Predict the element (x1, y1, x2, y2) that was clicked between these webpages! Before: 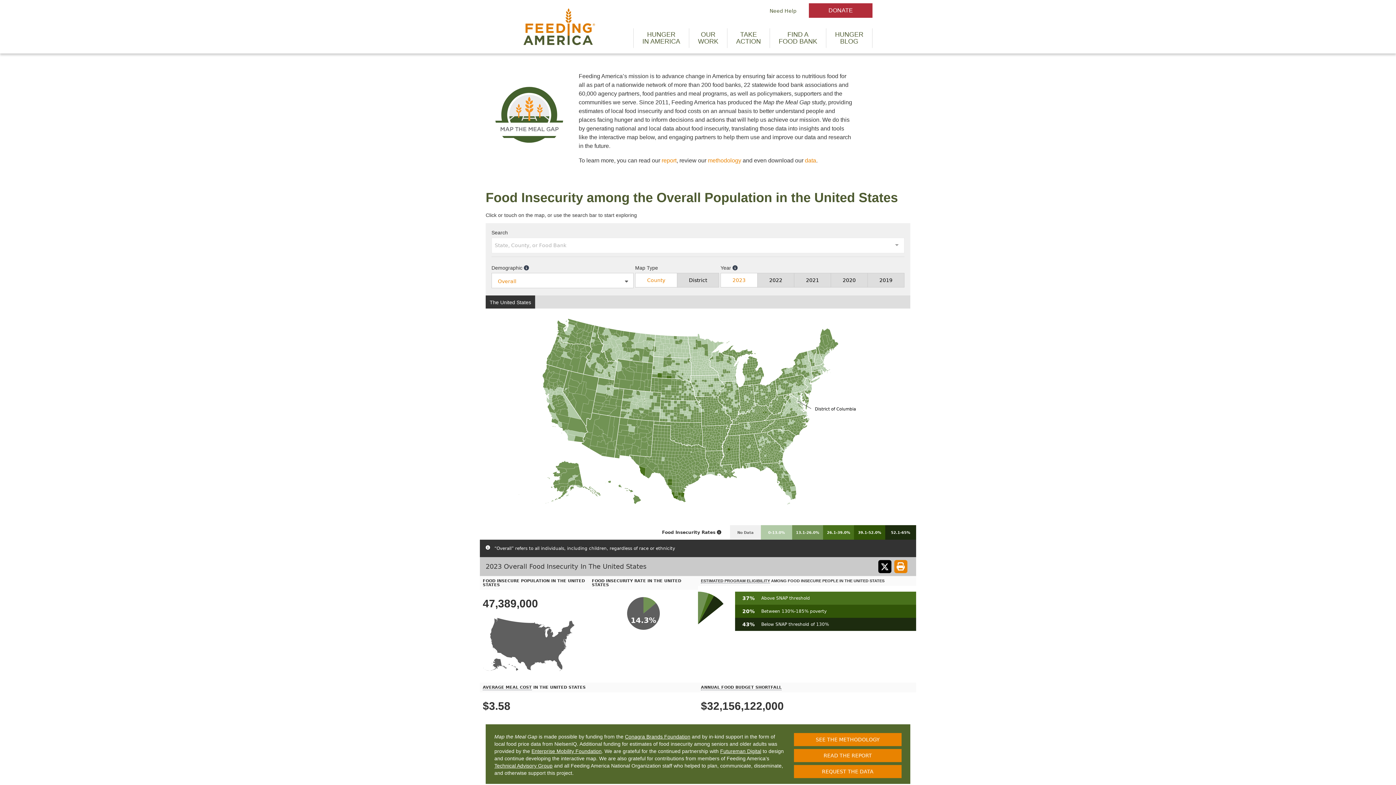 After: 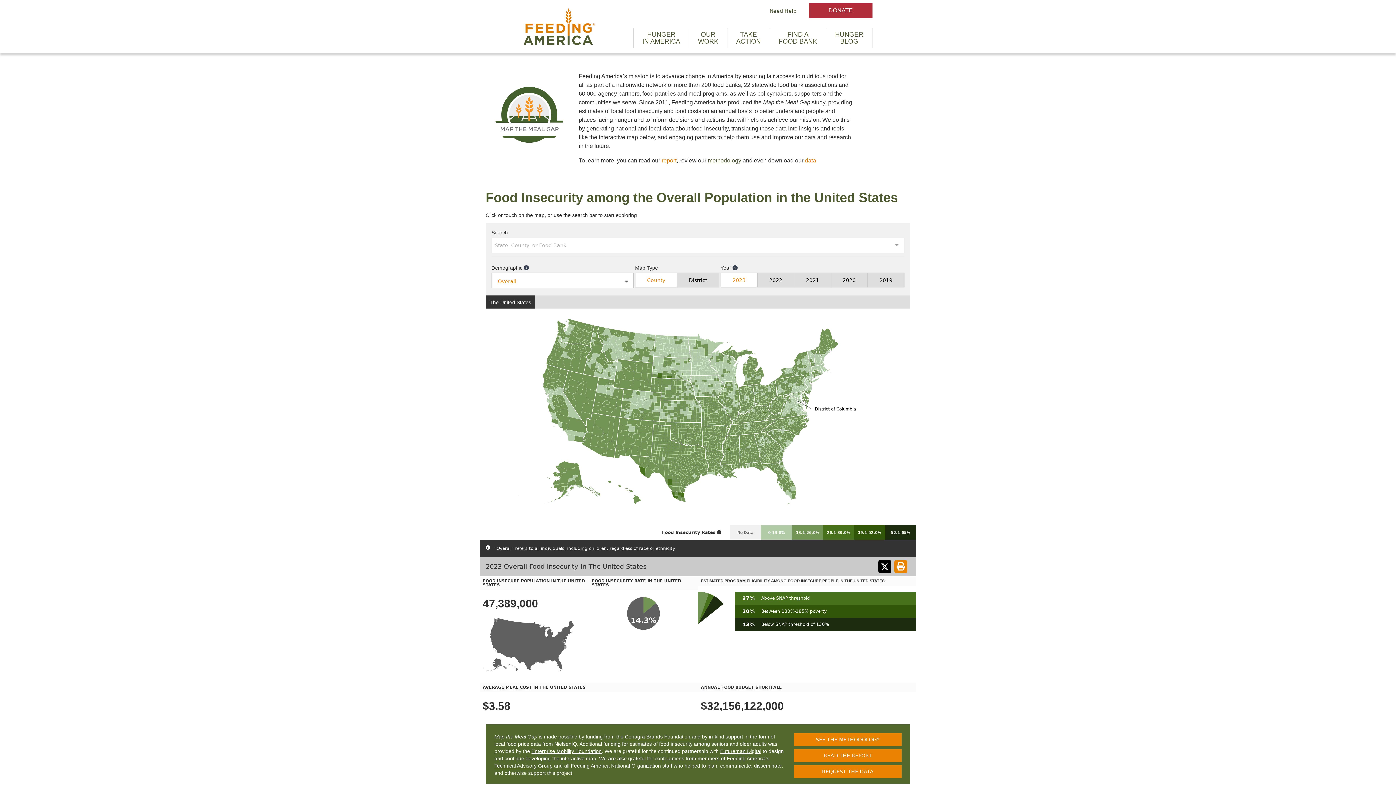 Action: bbox: (708, 157, 741, 163) label: methodology